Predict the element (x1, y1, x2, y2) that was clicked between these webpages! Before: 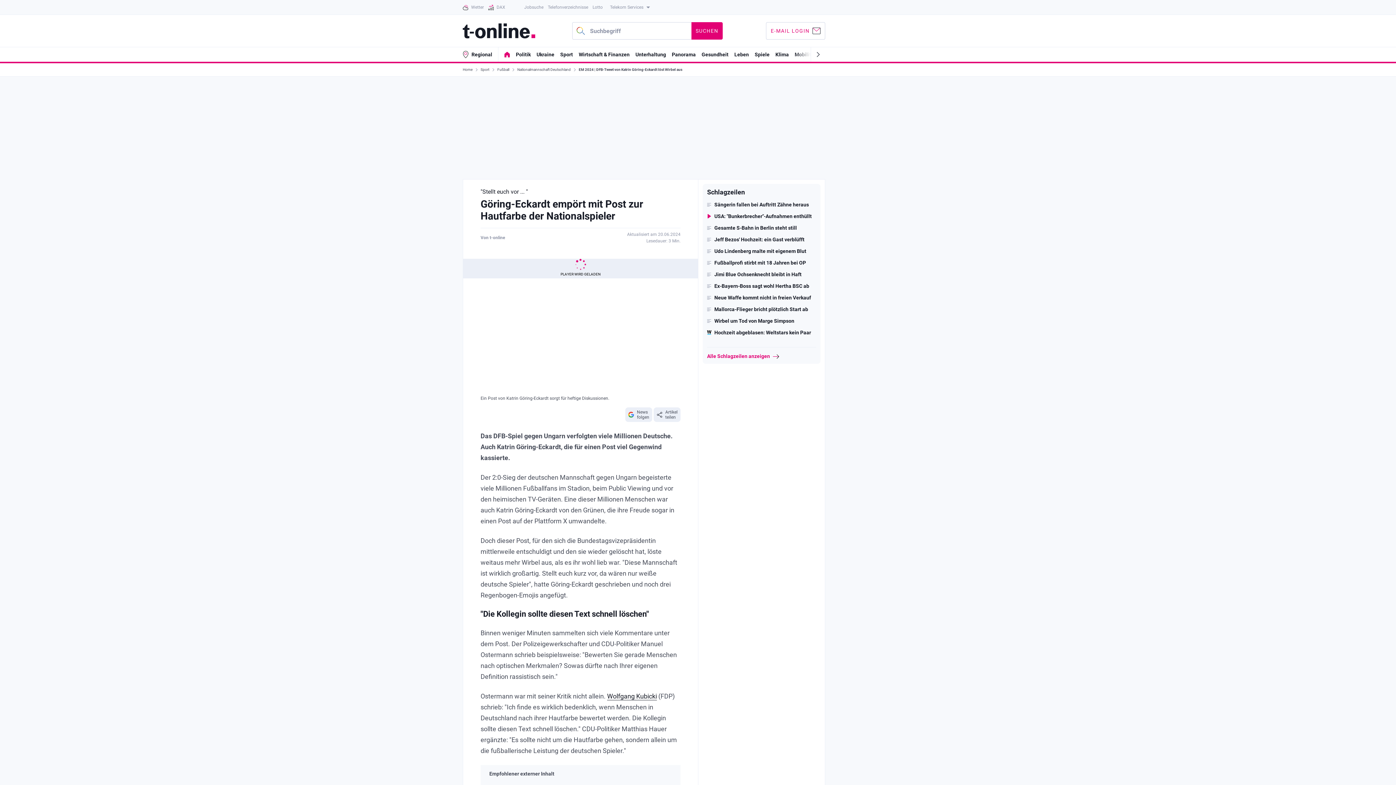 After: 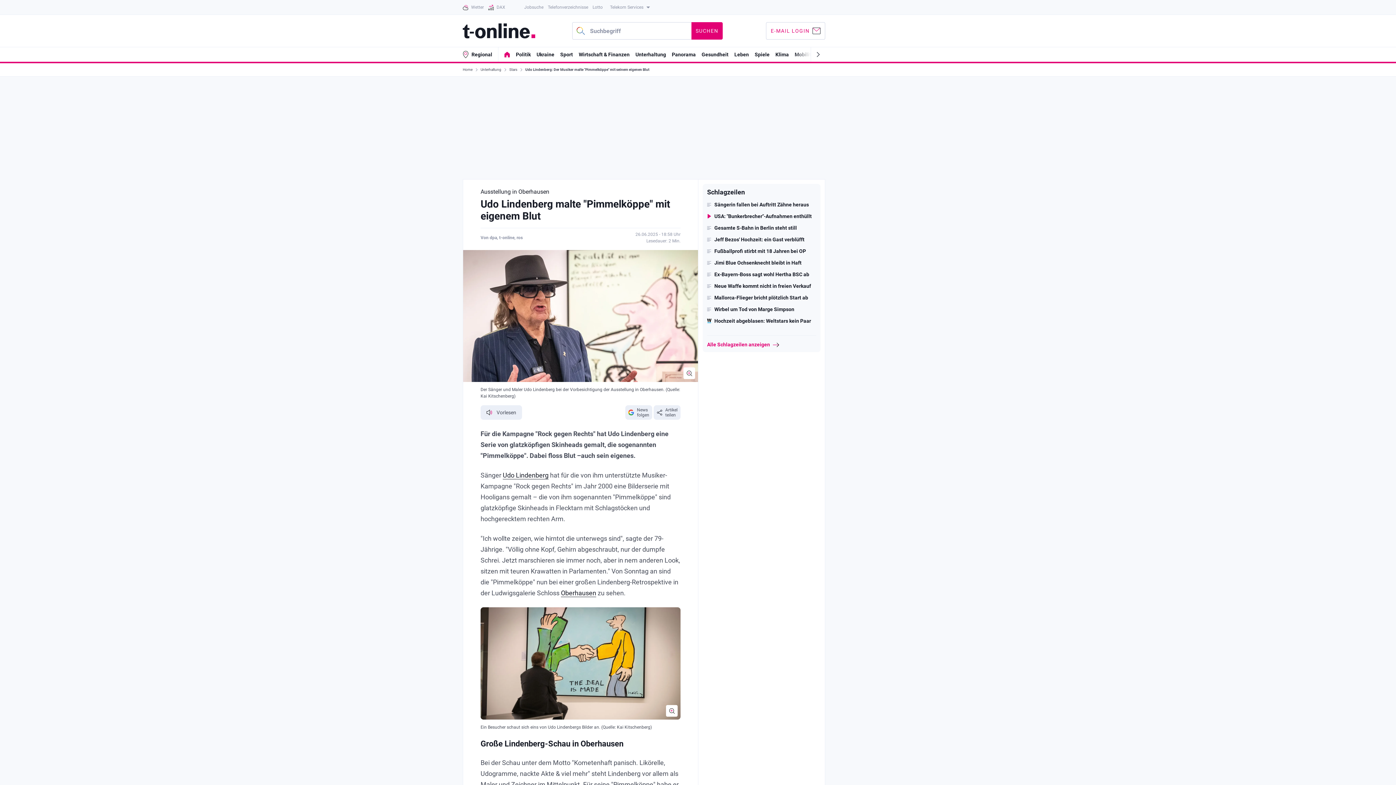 Action: bbox: (707, 248, 816, 254) label: Udo Lindenberg malte mit eigenem Blut